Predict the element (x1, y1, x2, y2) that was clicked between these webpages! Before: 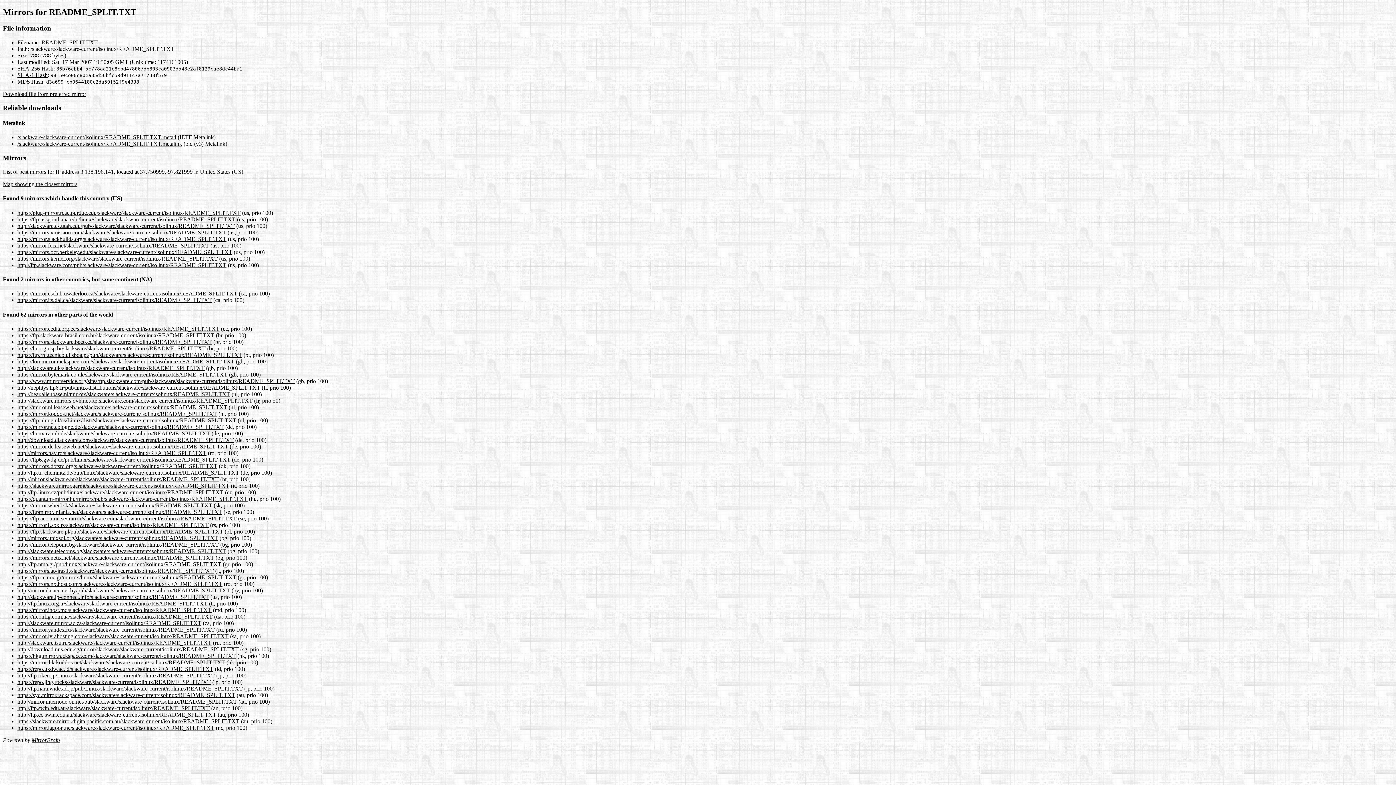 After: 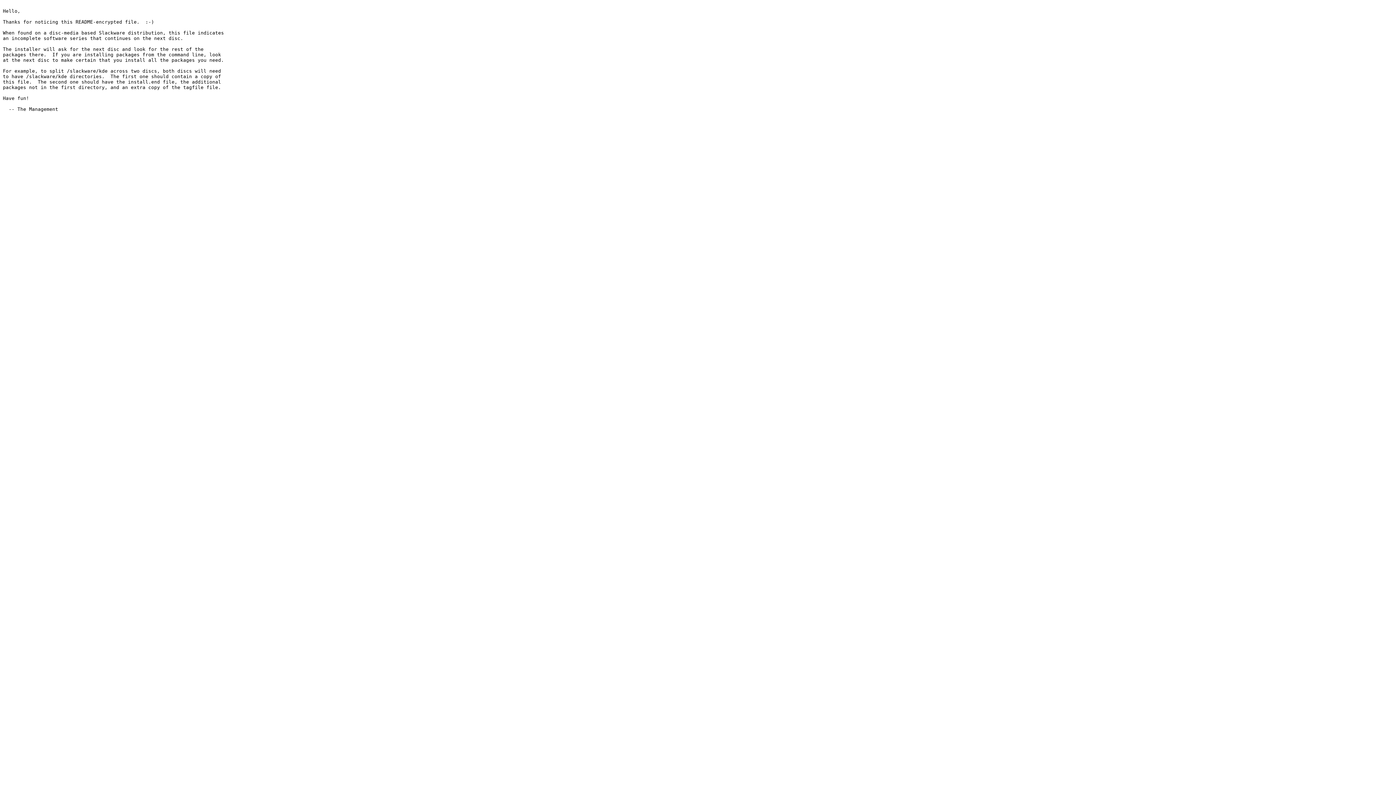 Action: bbox: (17, 522, 208, 528) label: https://mirror1.sox.rs/slackware/slackware-current/isolinux/README_SPLIT.TXT